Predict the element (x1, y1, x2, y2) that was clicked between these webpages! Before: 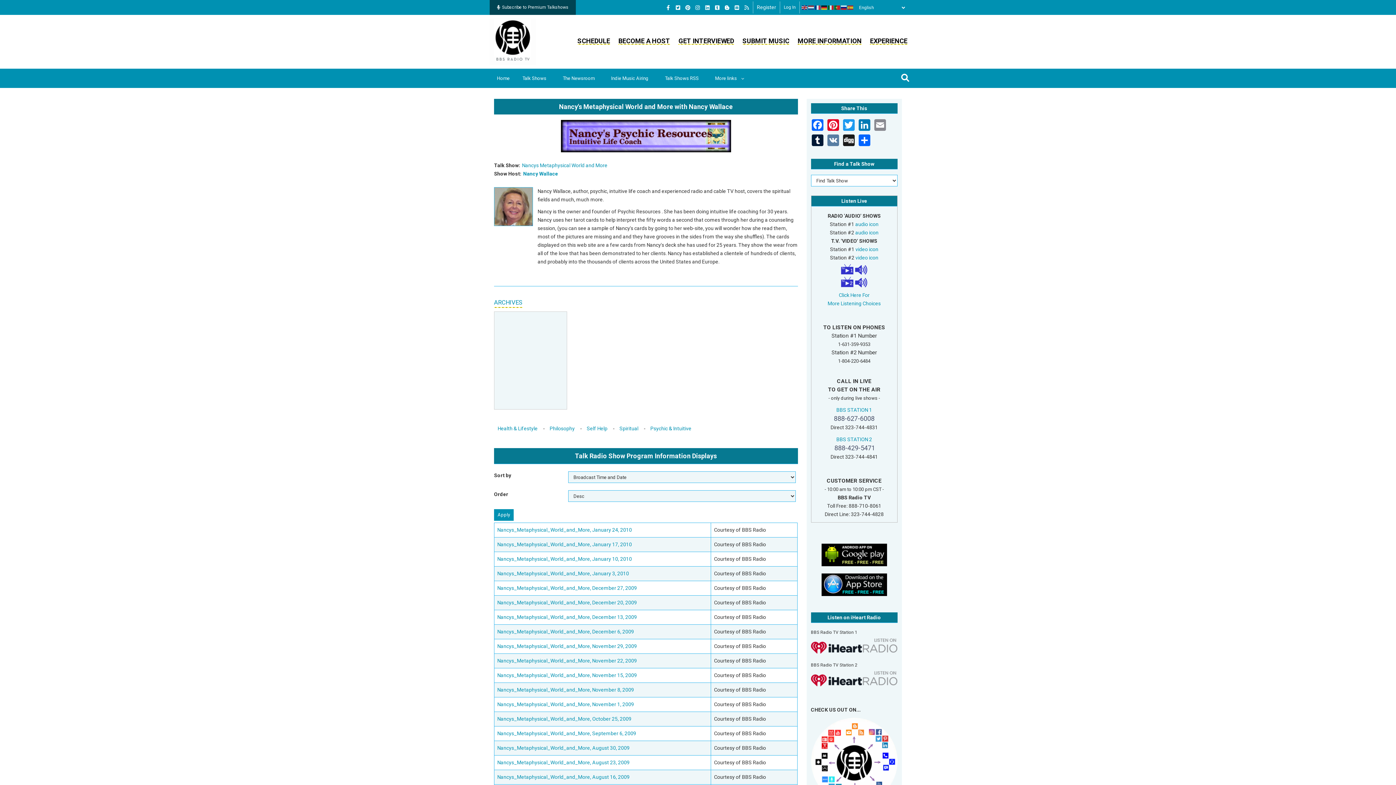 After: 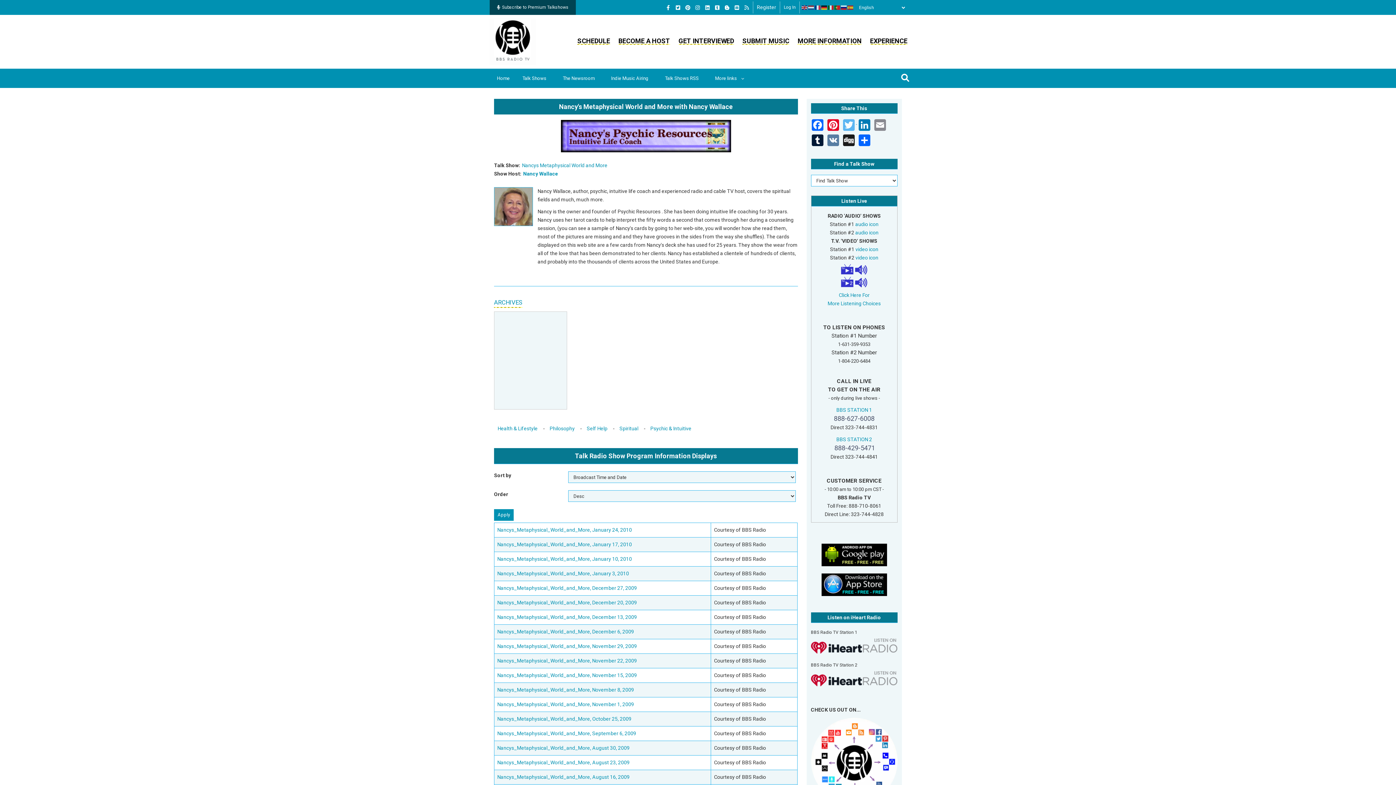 Action: bbox: (842, 119, 858, 134) label:  